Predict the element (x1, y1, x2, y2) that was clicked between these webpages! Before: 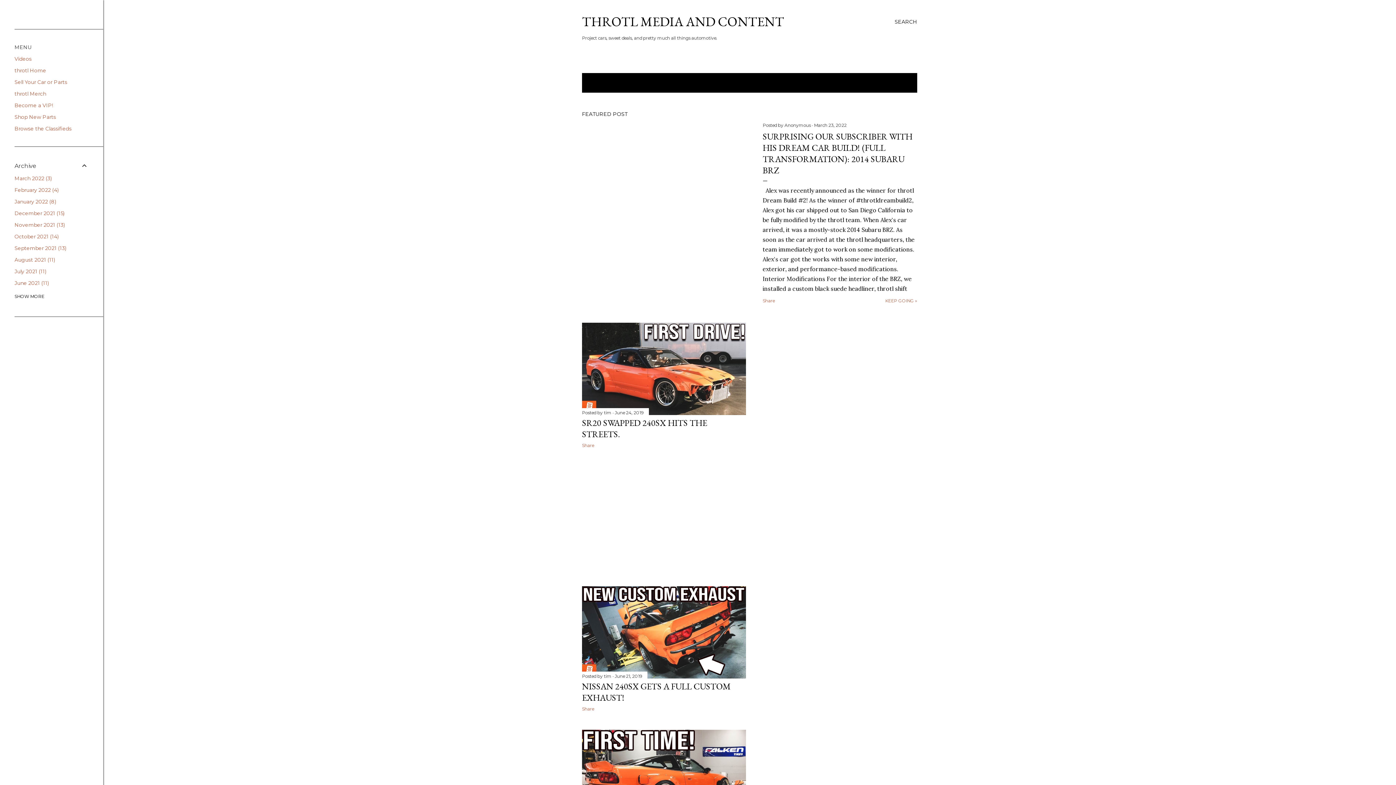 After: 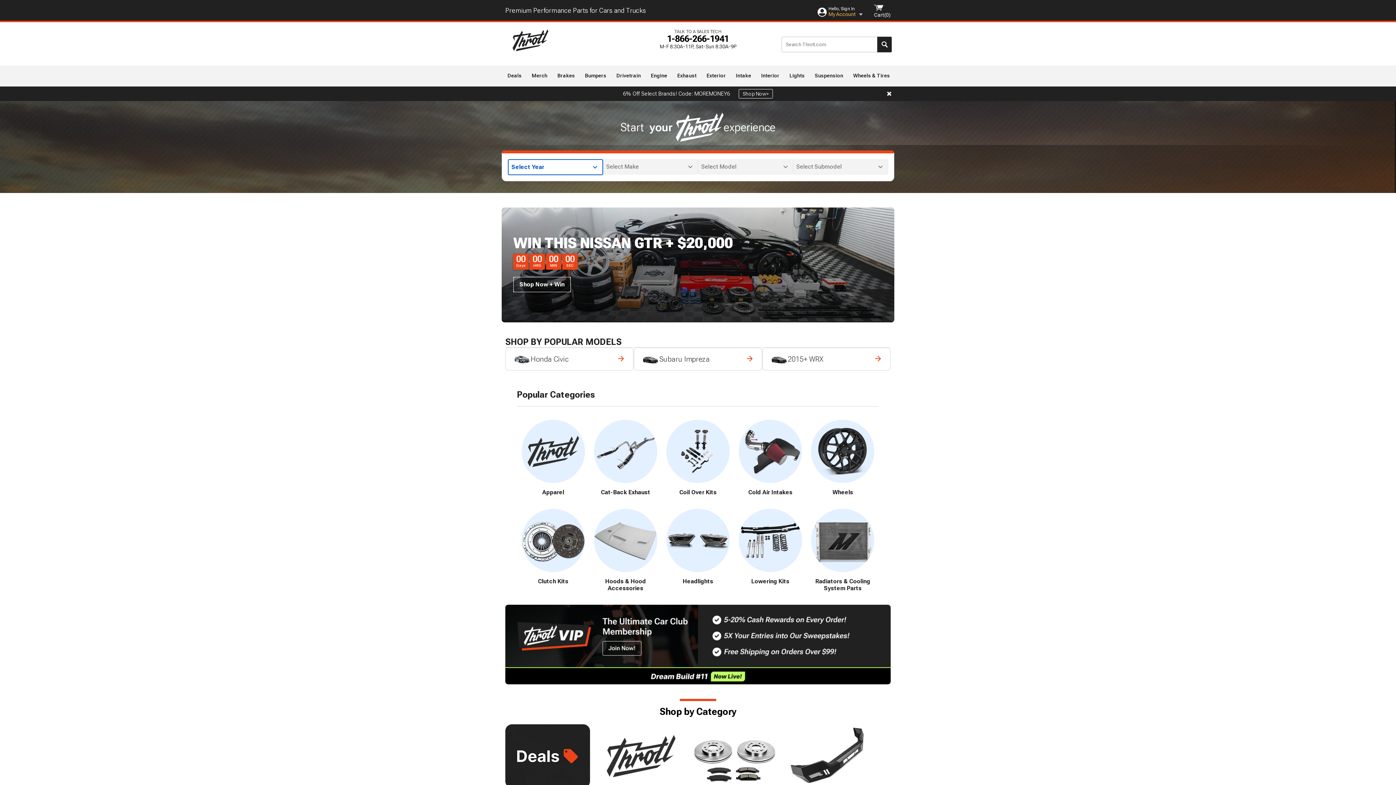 Action: label: Shop New Parts bbox: (14, 113, 56, 120)